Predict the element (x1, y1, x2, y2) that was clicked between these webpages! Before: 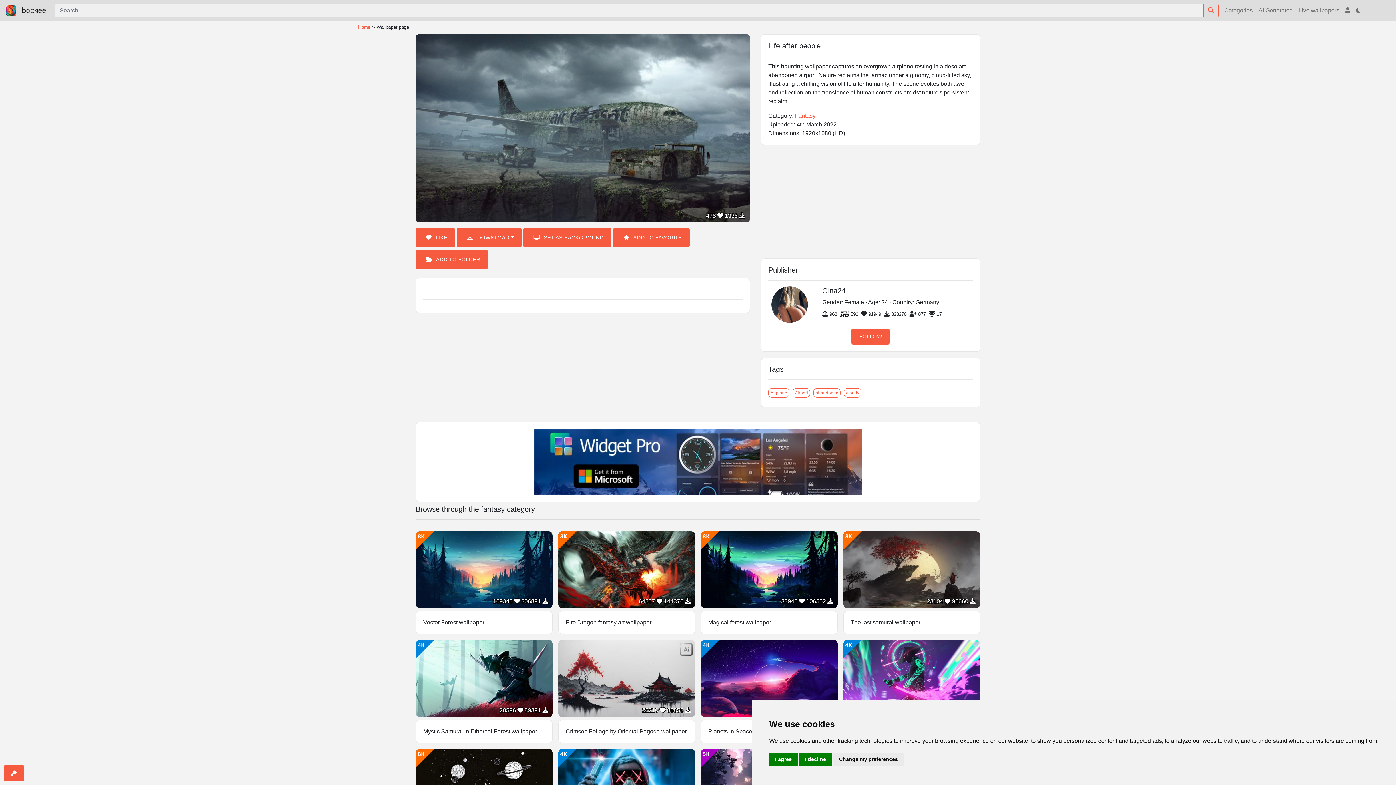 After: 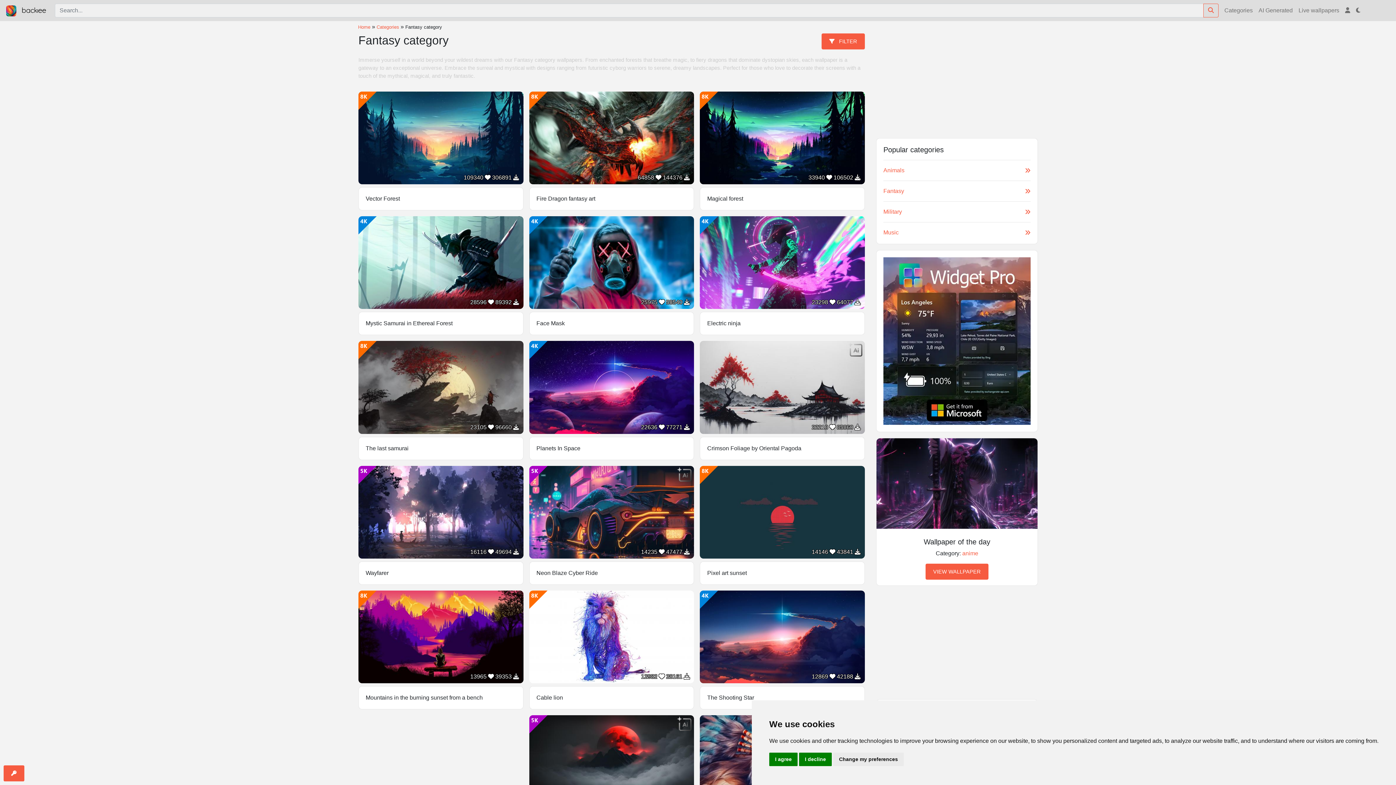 Action: bbox: (795, 112, 815, 118) label: Fantasy